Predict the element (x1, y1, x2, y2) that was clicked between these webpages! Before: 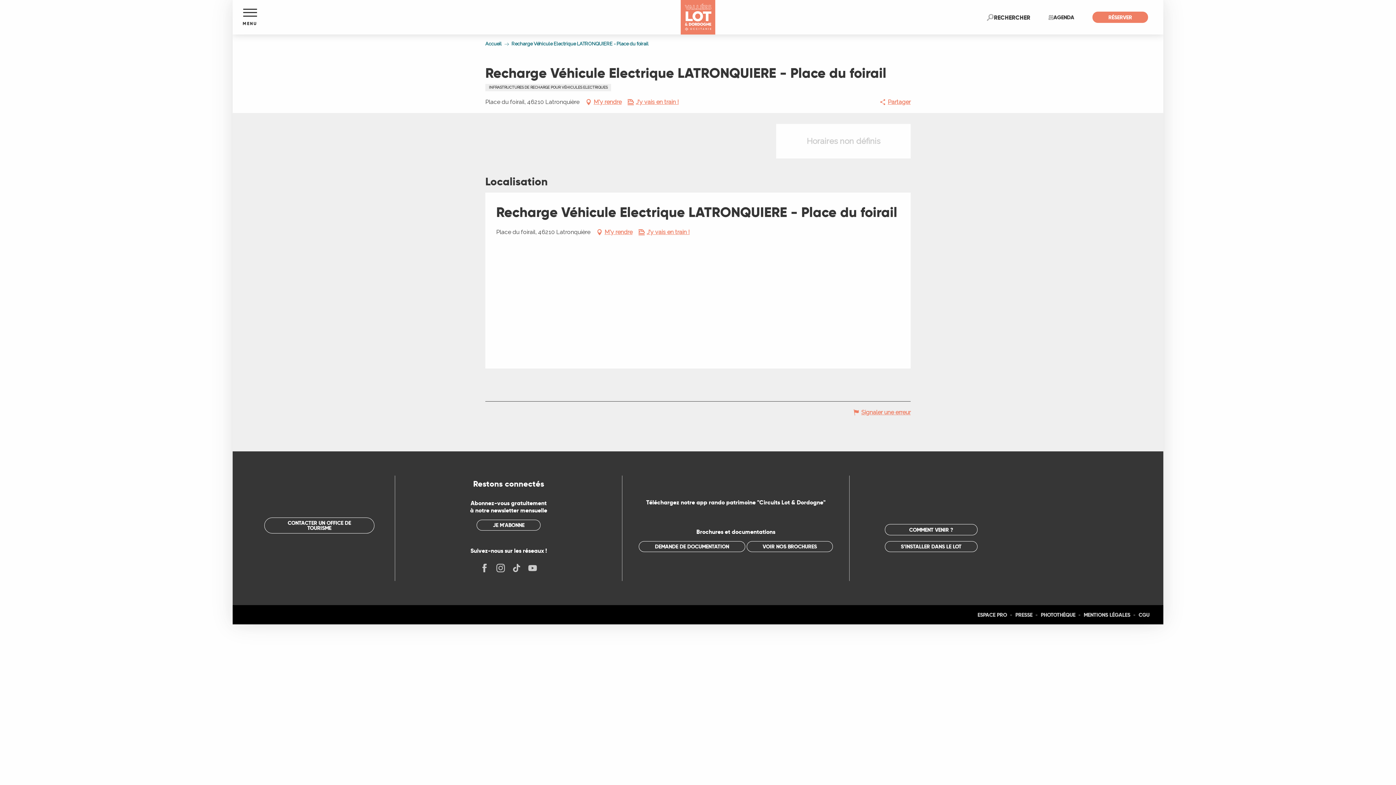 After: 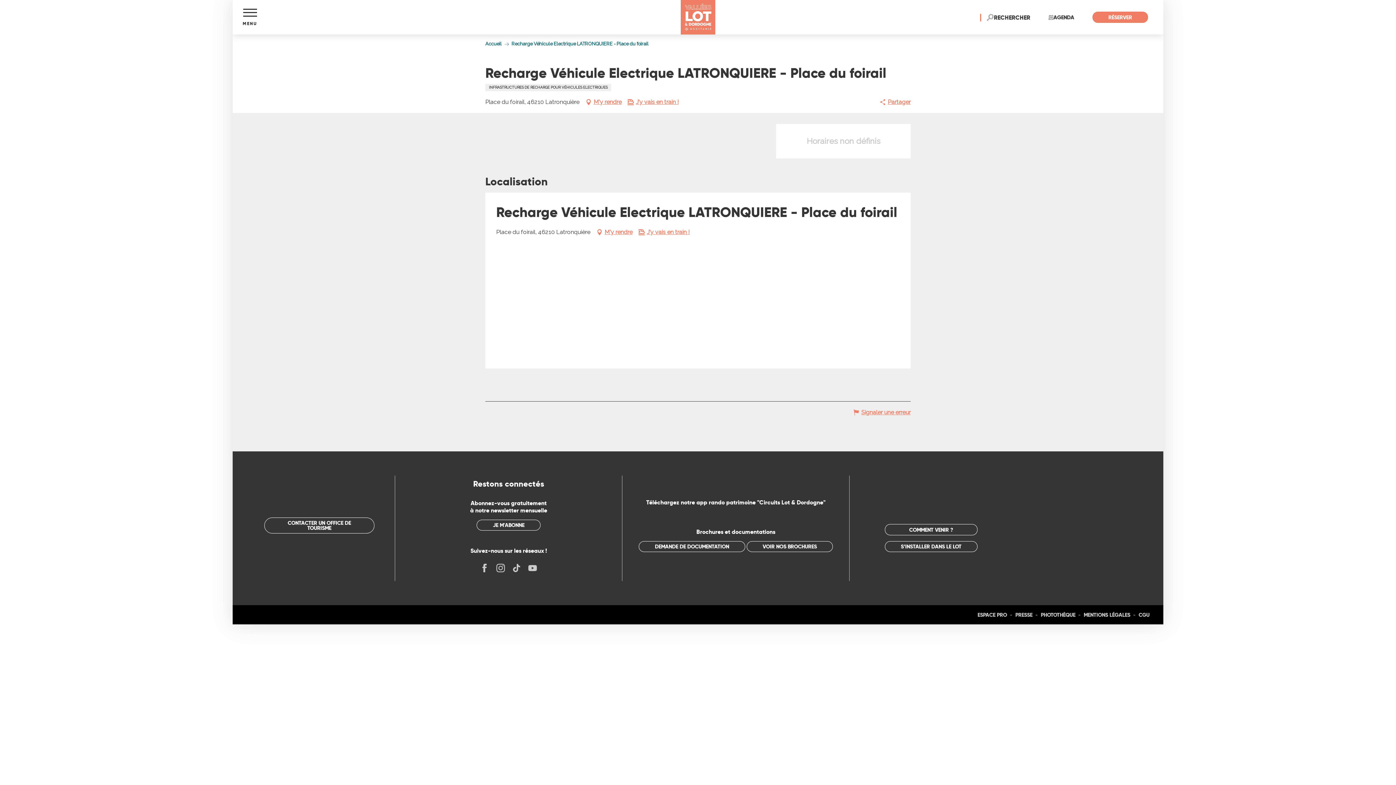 Action: bbox: (994, 12, 1030, 22) label: Recherche